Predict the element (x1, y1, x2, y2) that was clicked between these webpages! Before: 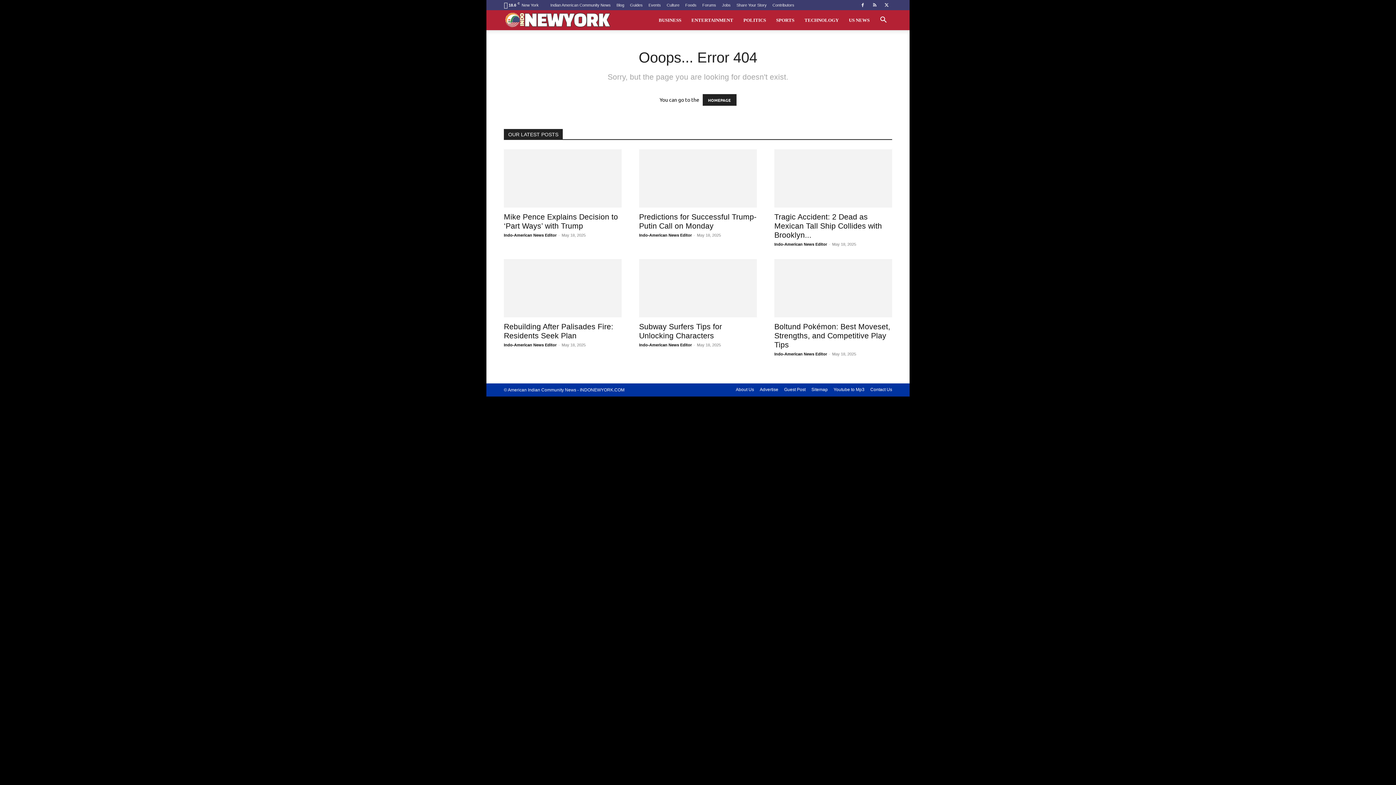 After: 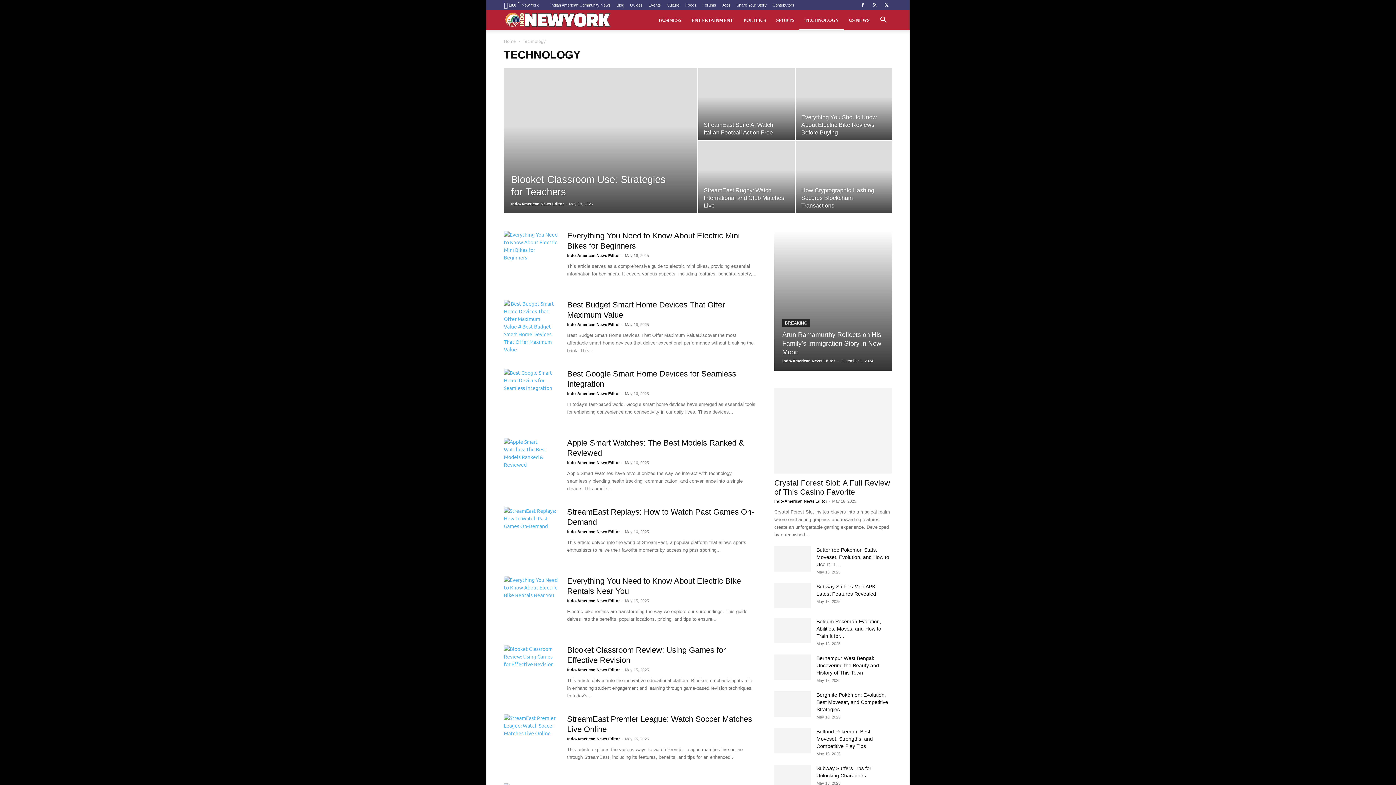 Action: bbox: (799, 10, 844, 30) label: TECHNOLOGY